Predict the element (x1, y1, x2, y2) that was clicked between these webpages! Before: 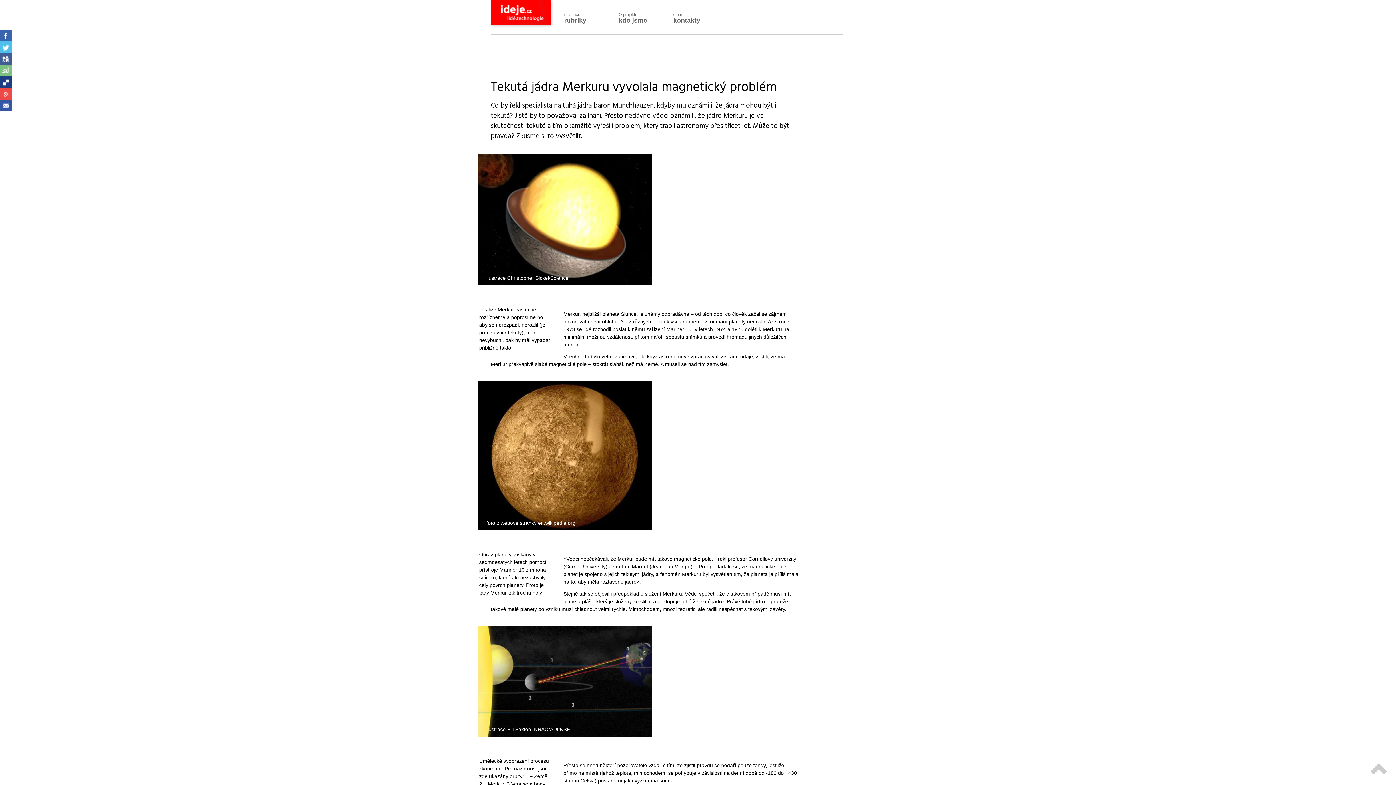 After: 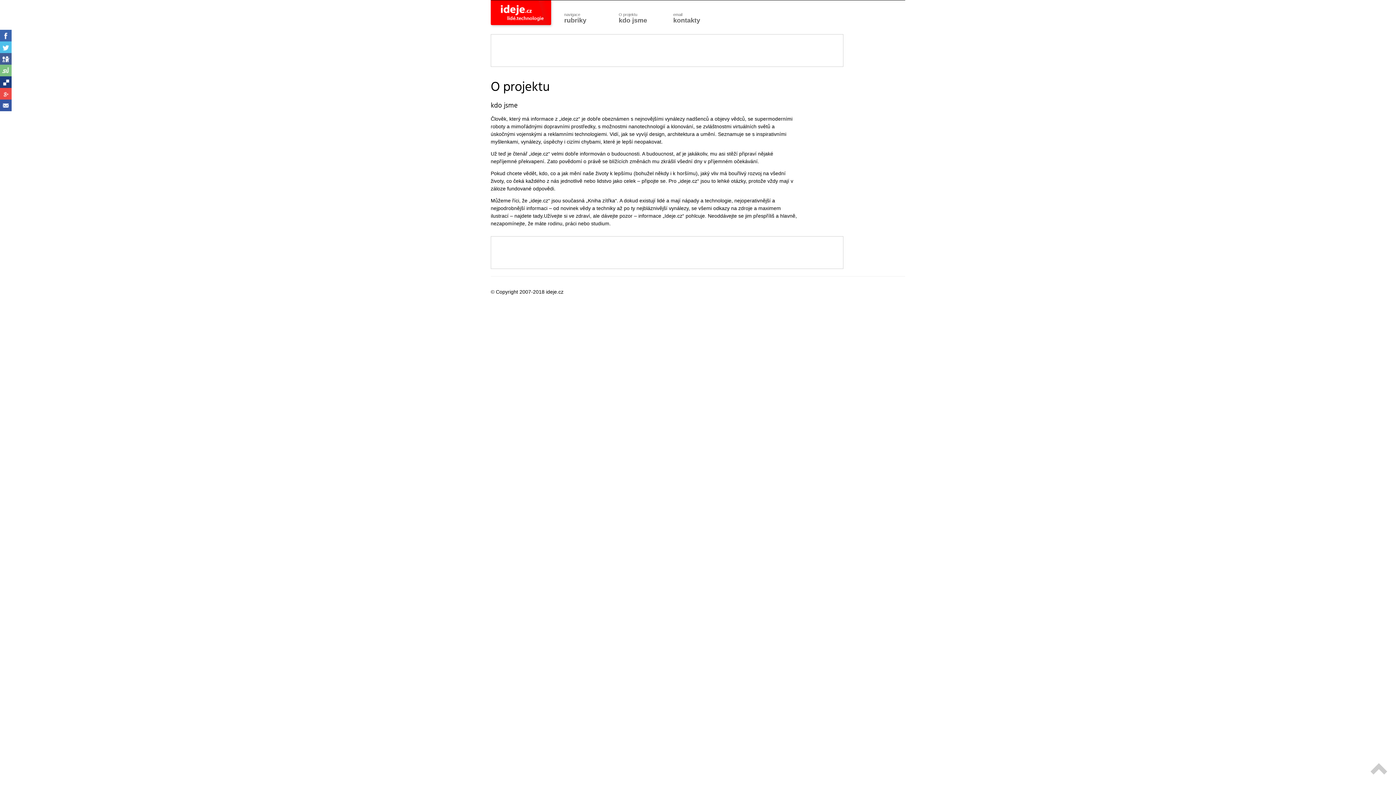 Action: bbox: (615, 7, 669, 25) label: O projektu
kdo jsme